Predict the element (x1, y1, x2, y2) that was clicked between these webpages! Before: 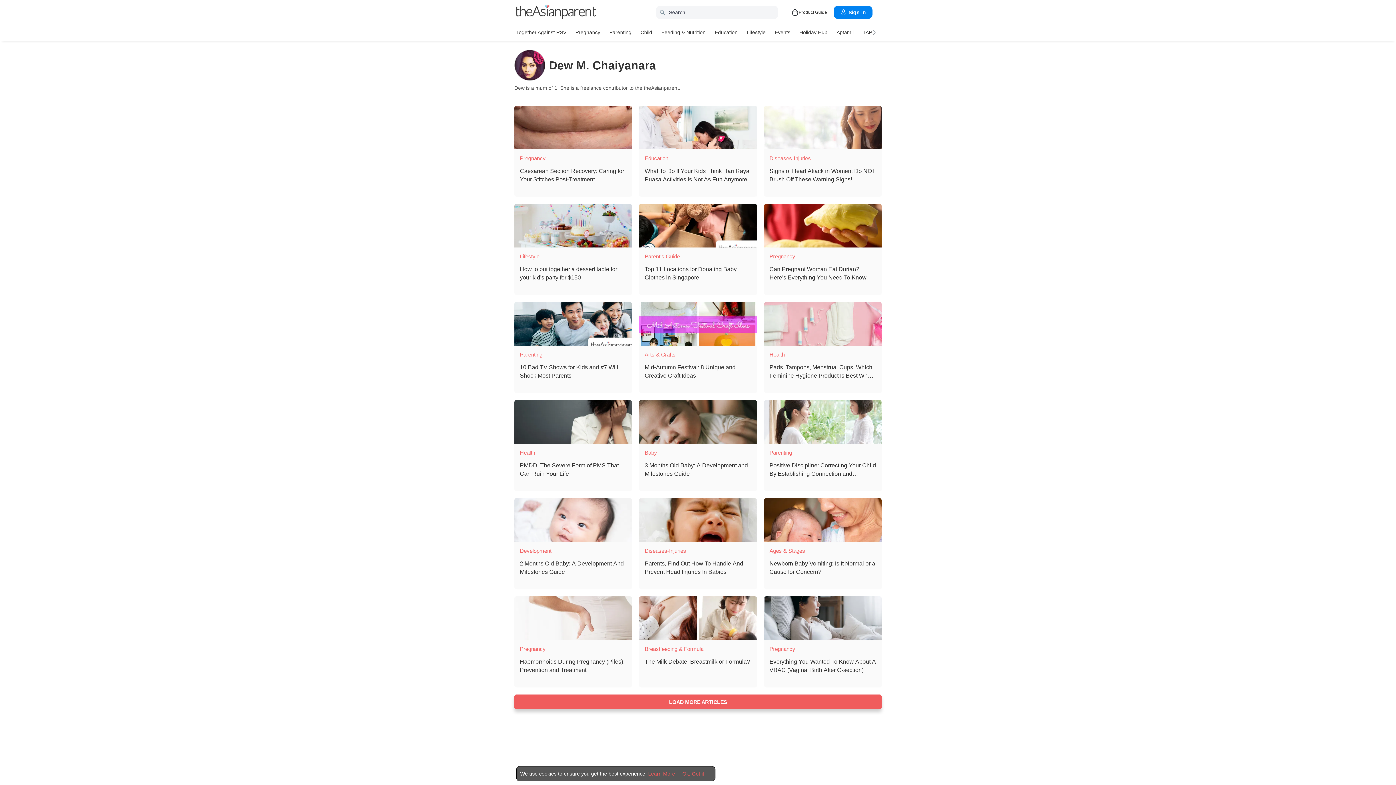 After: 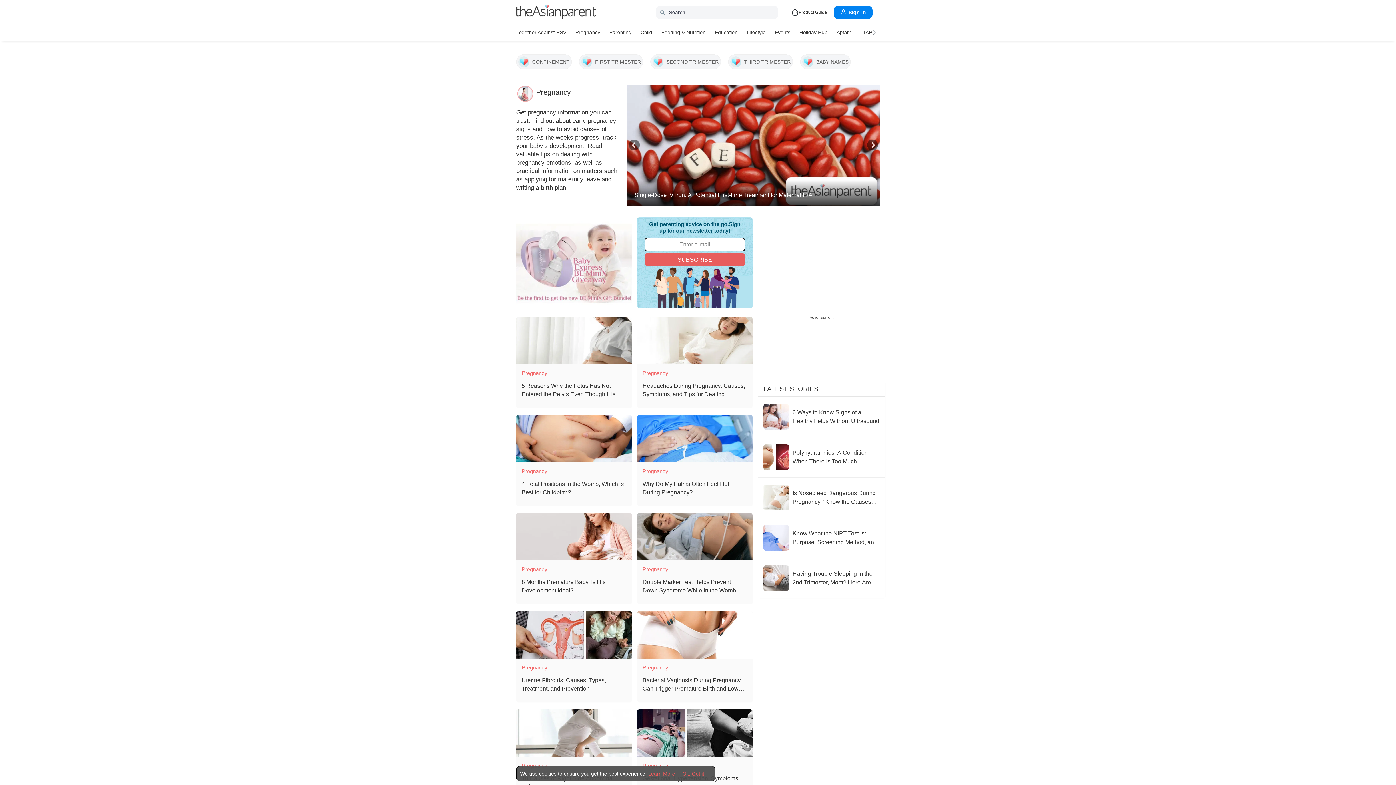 Action: bbox: (769, 253, 795, 260) label: Pregnancy